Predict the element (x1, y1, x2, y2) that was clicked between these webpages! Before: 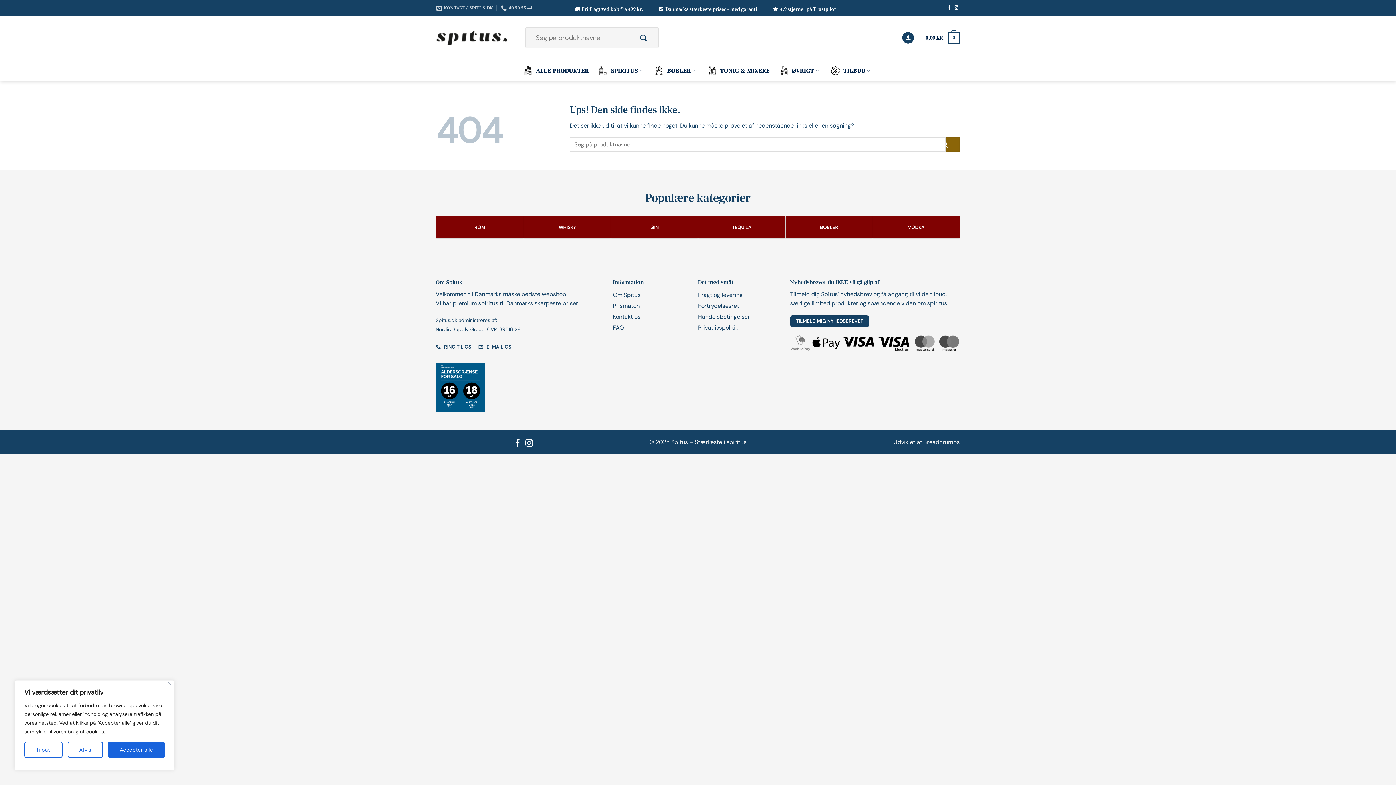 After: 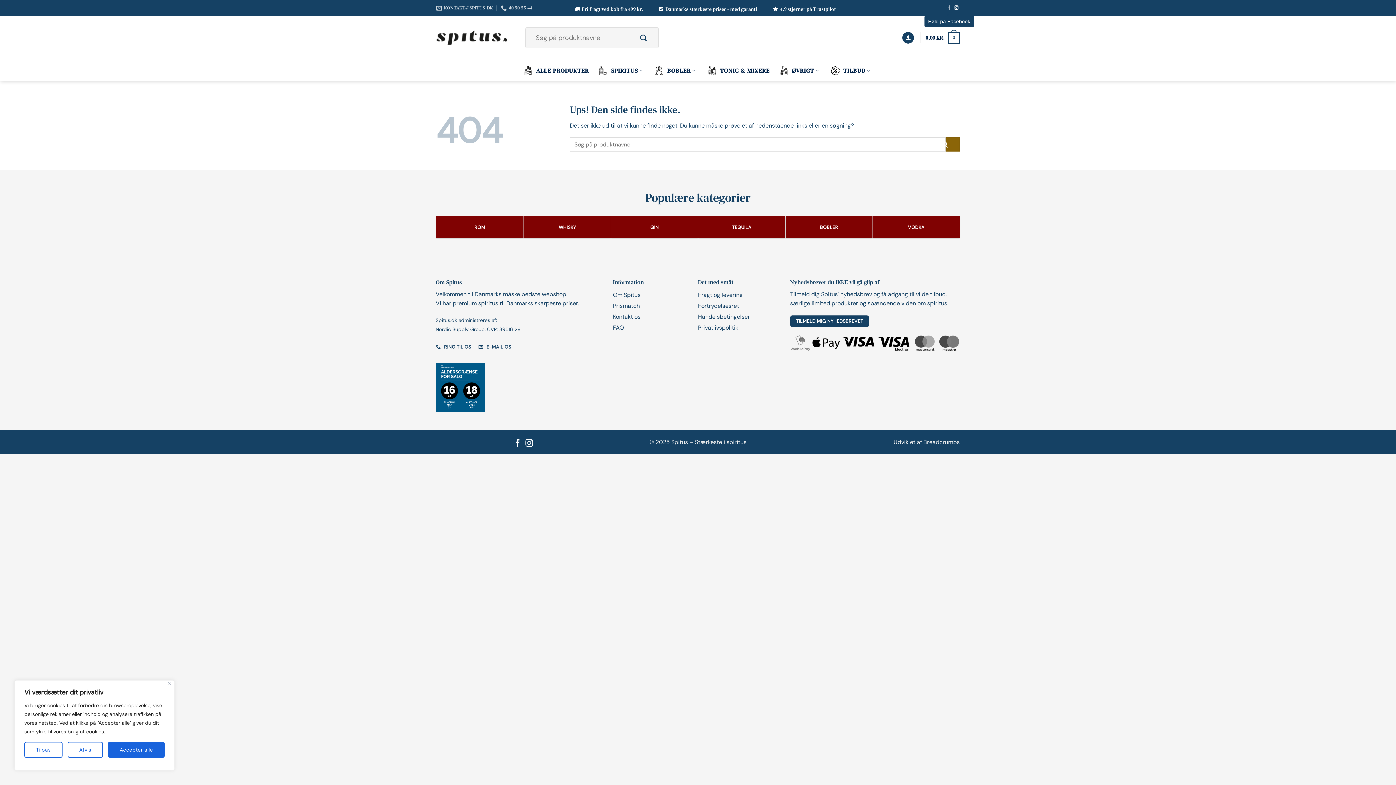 Action: label: Følg på Facebook bbox: (947, 5, 951, 10)